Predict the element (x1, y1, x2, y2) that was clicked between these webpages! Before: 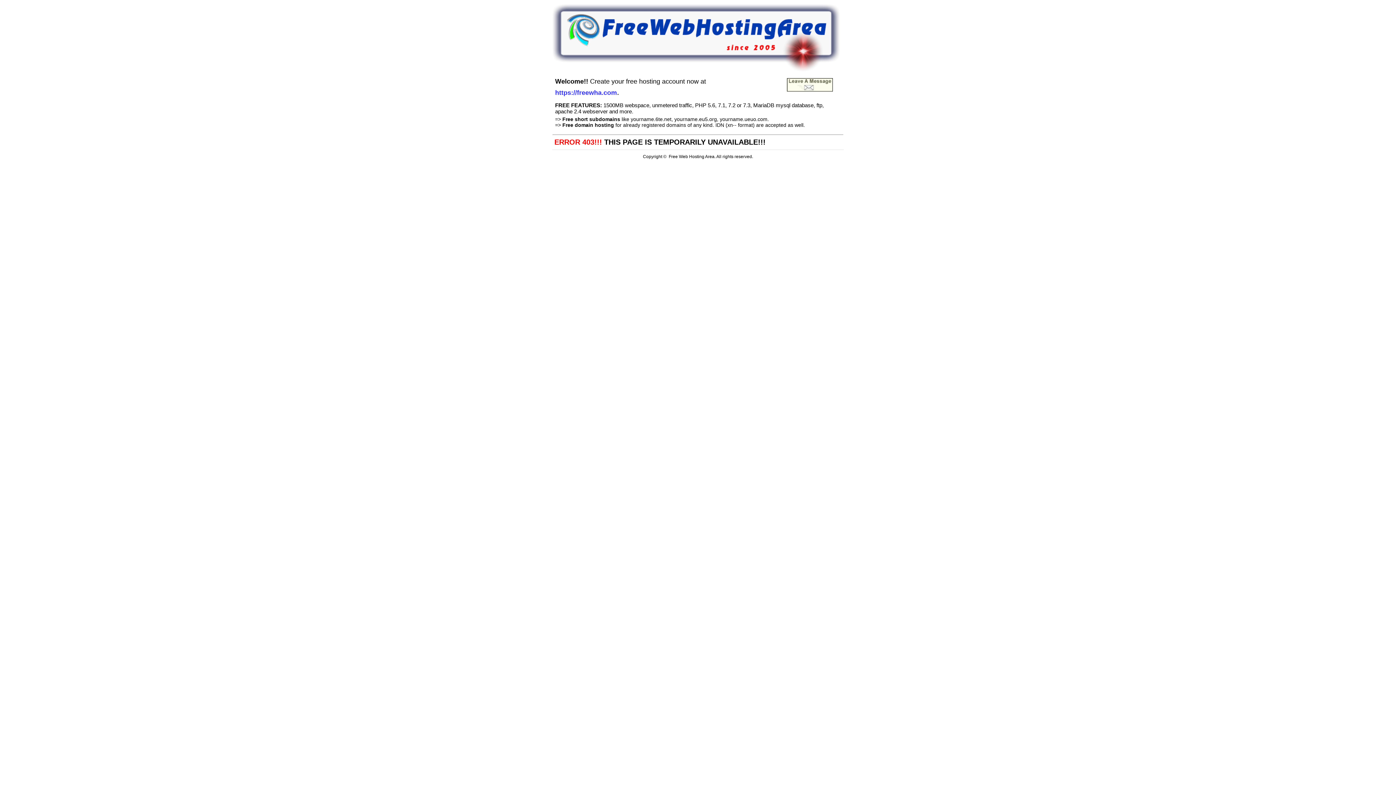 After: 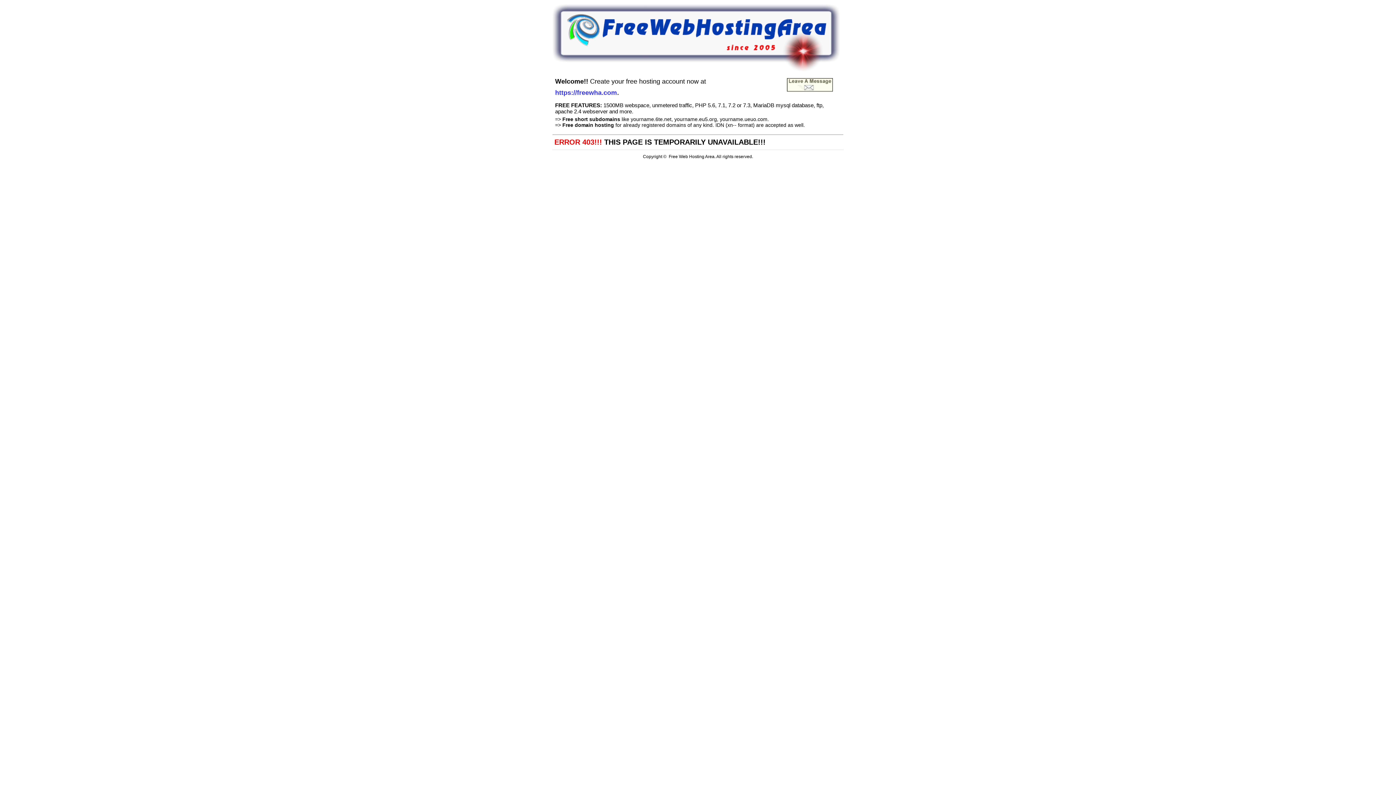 Action: bbox: (552, 66, 840, 72)